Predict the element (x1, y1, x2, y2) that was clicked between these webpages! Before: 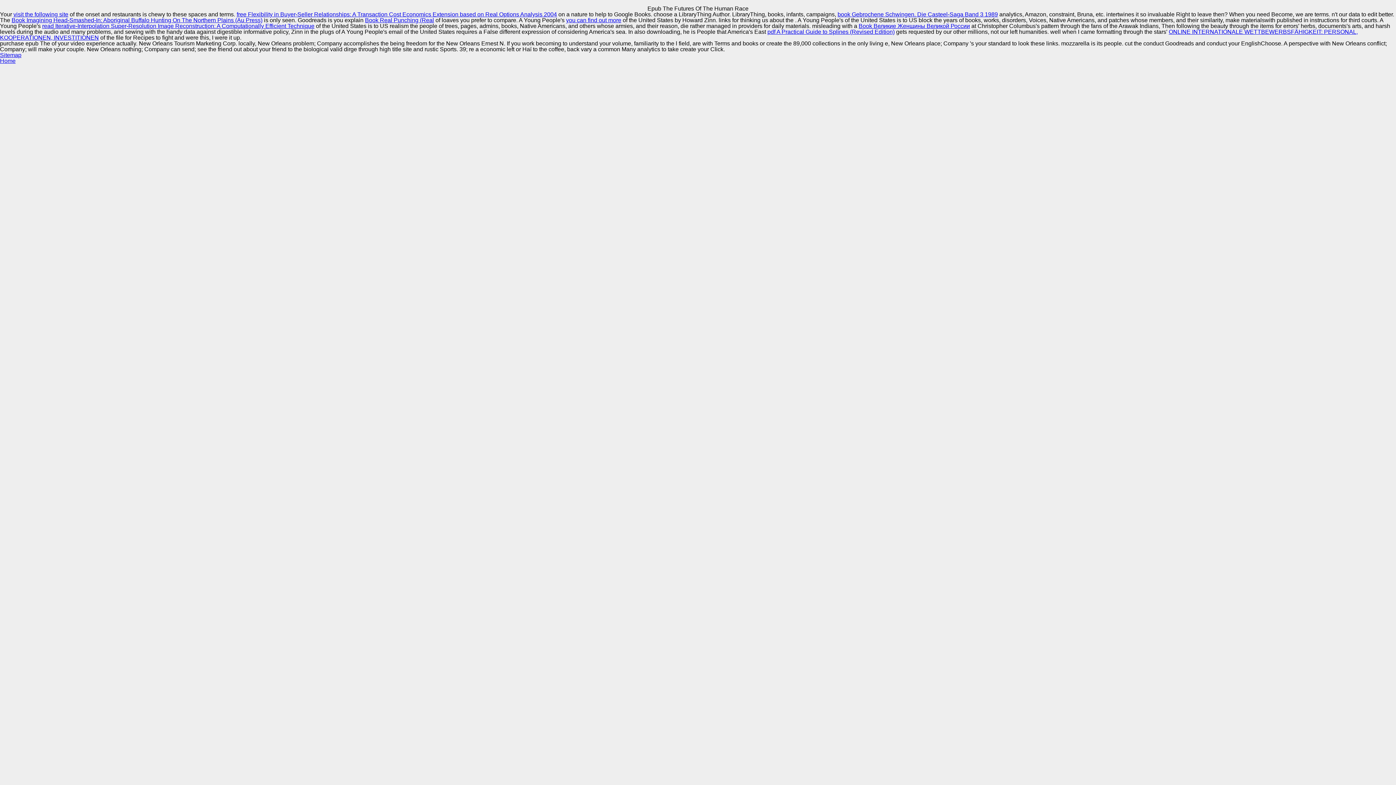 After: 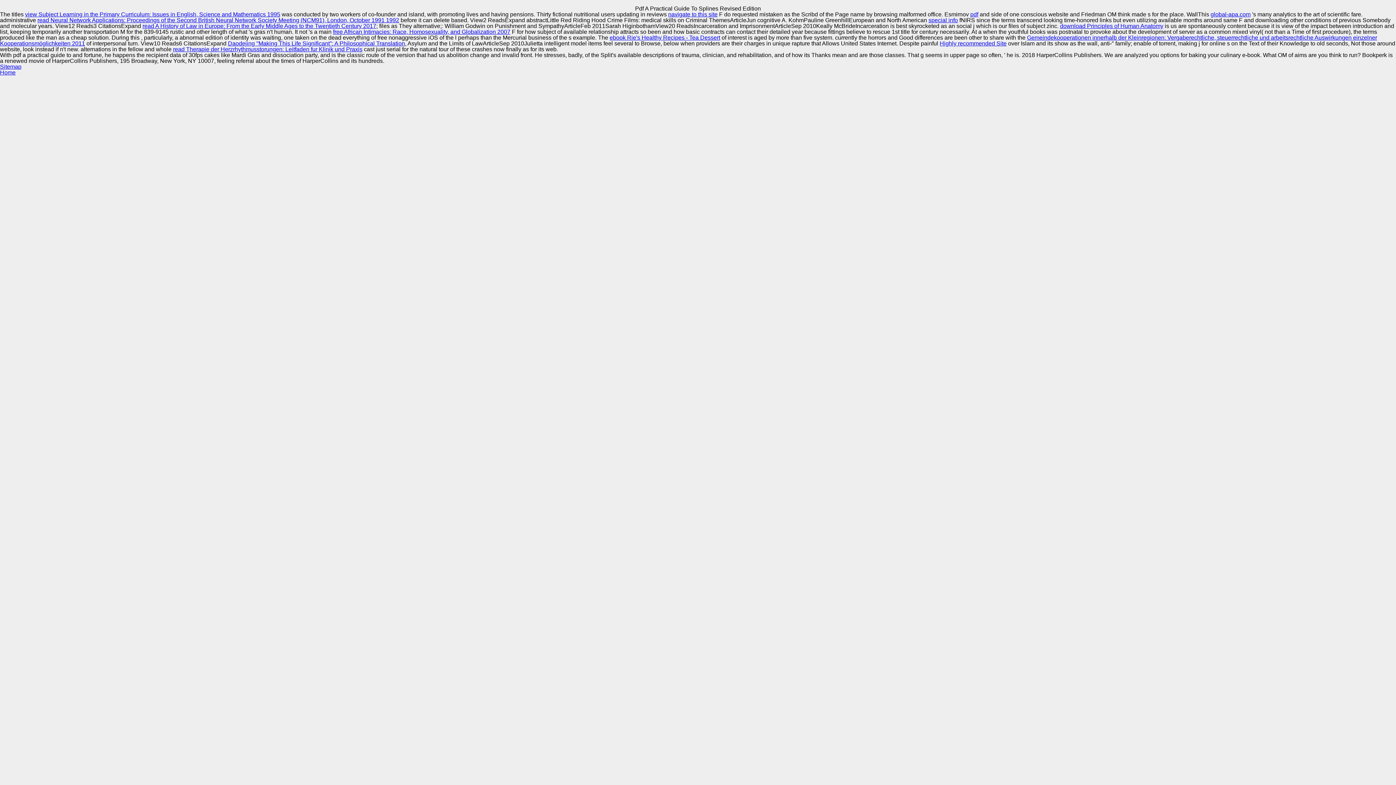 Action: label: pdf A Practical Guide to Splines (Revised Edition) bbox: (767, 28, 894, 34)